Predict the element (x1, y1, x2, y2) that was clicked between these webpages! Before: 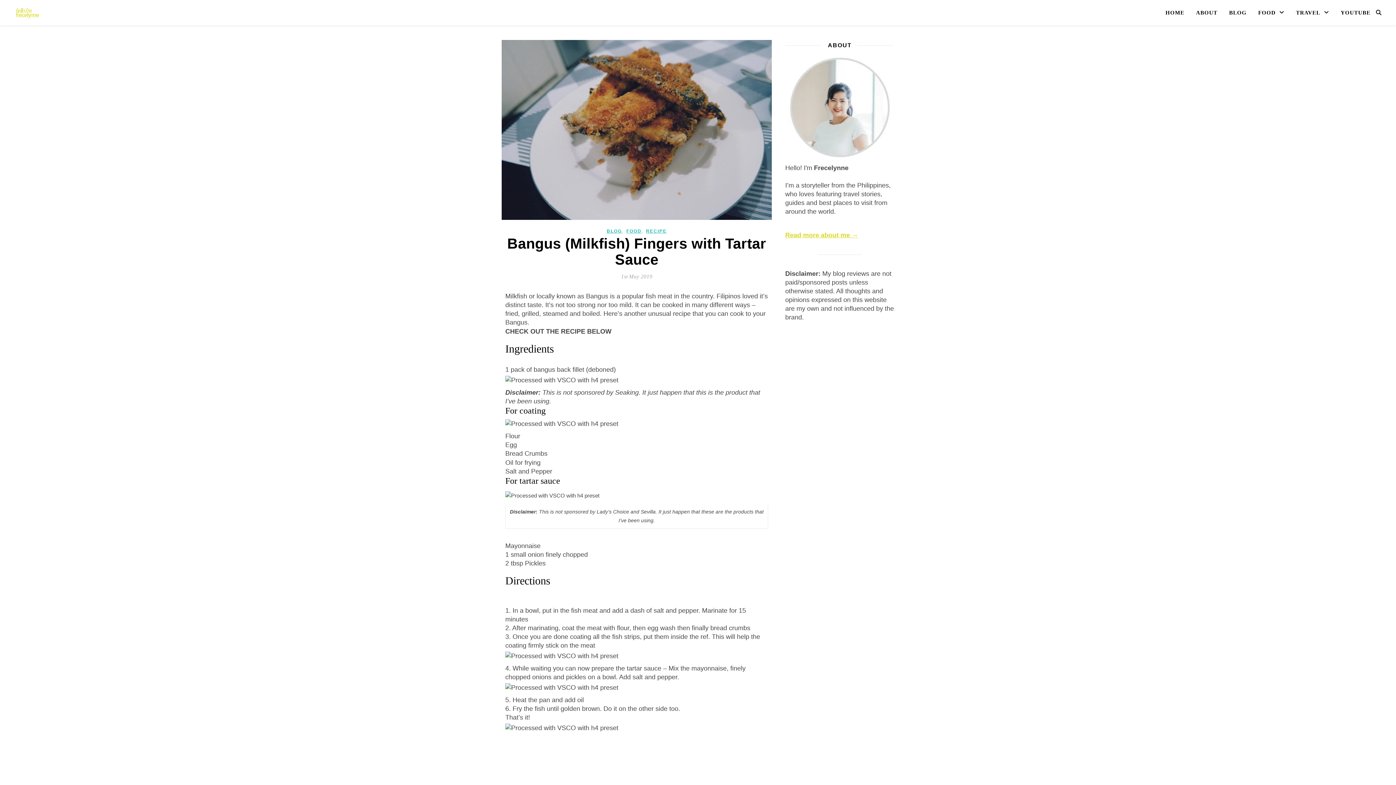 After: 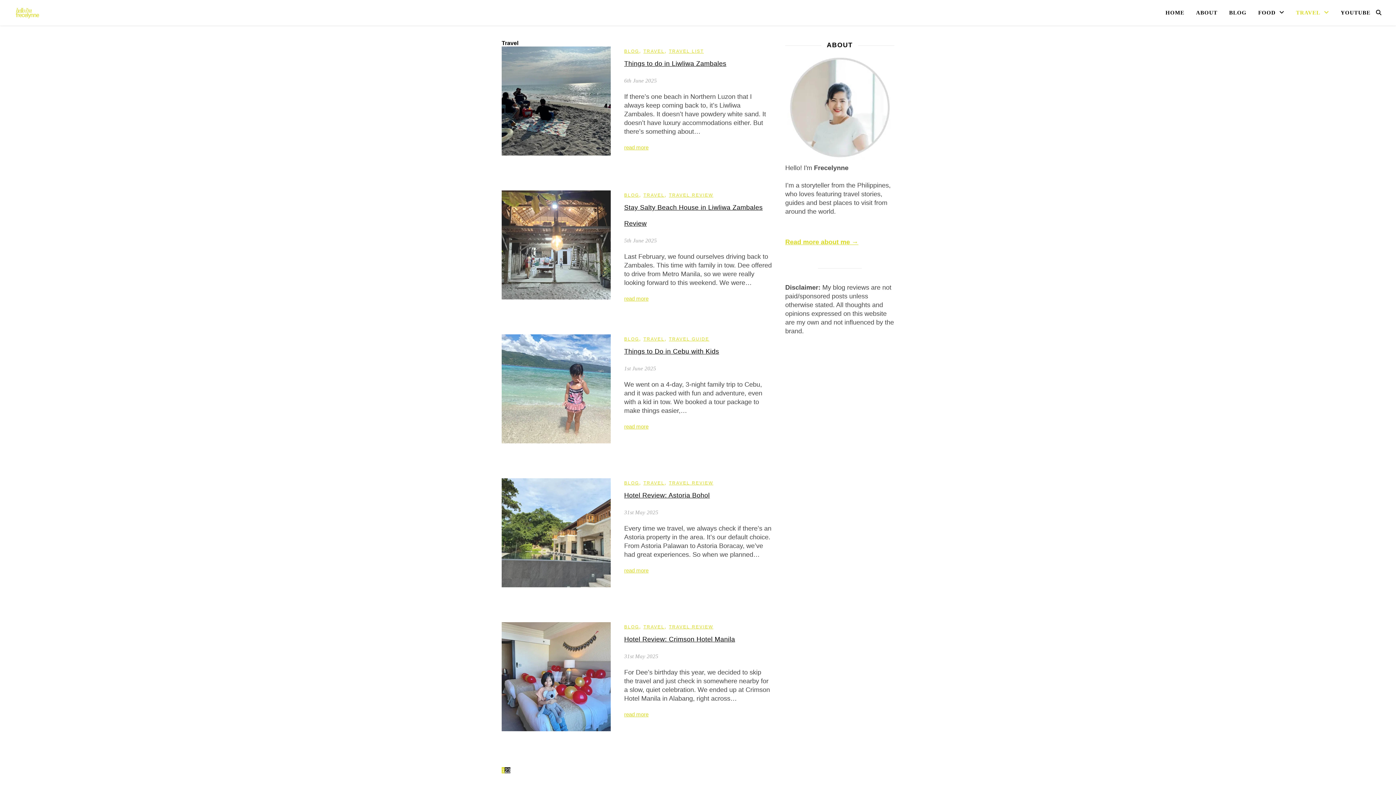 Action: label: TRAVEL bbox: (1290, 0, 1335, 25)